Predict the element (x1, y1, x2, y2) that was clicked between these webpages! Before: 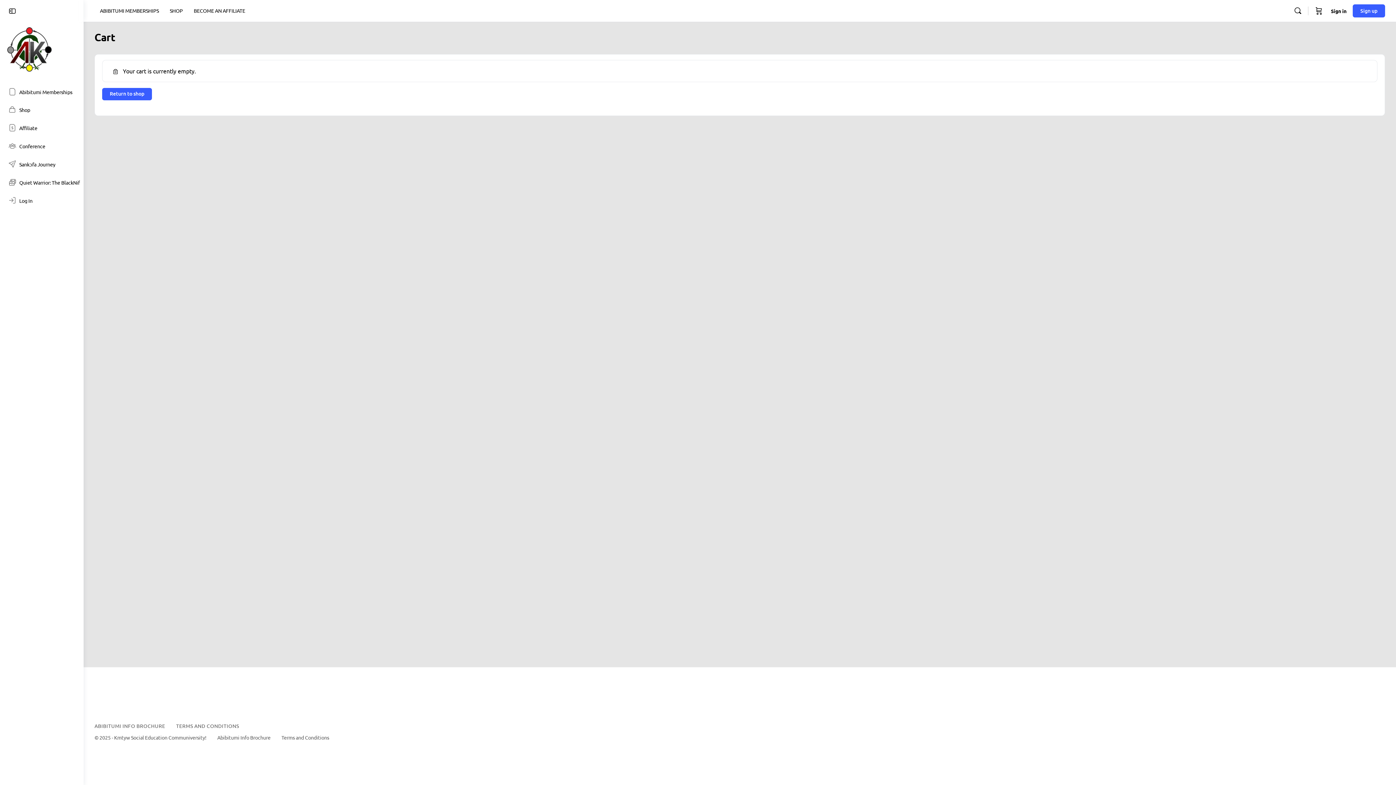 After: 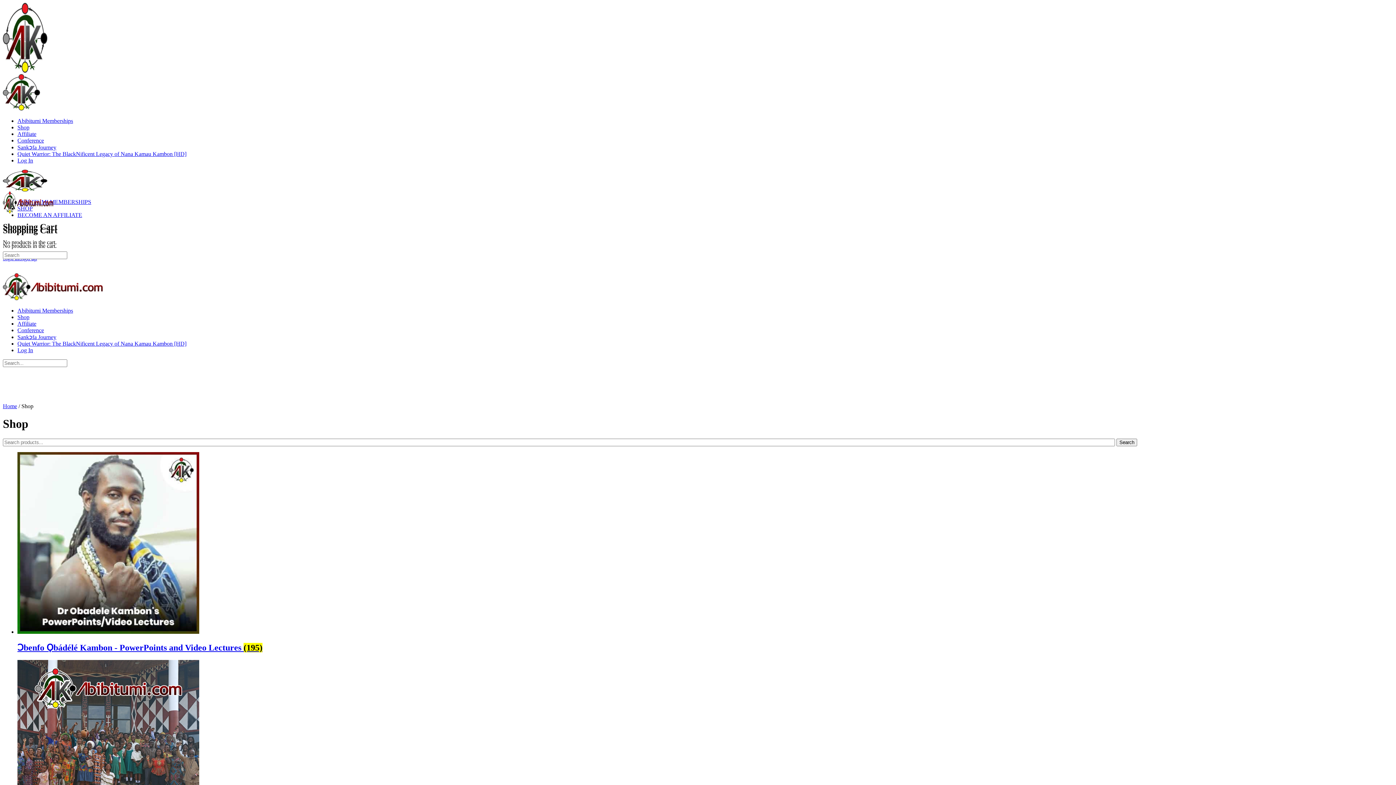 Action: bbox: (166, 0, 186, 21) label: SHOP